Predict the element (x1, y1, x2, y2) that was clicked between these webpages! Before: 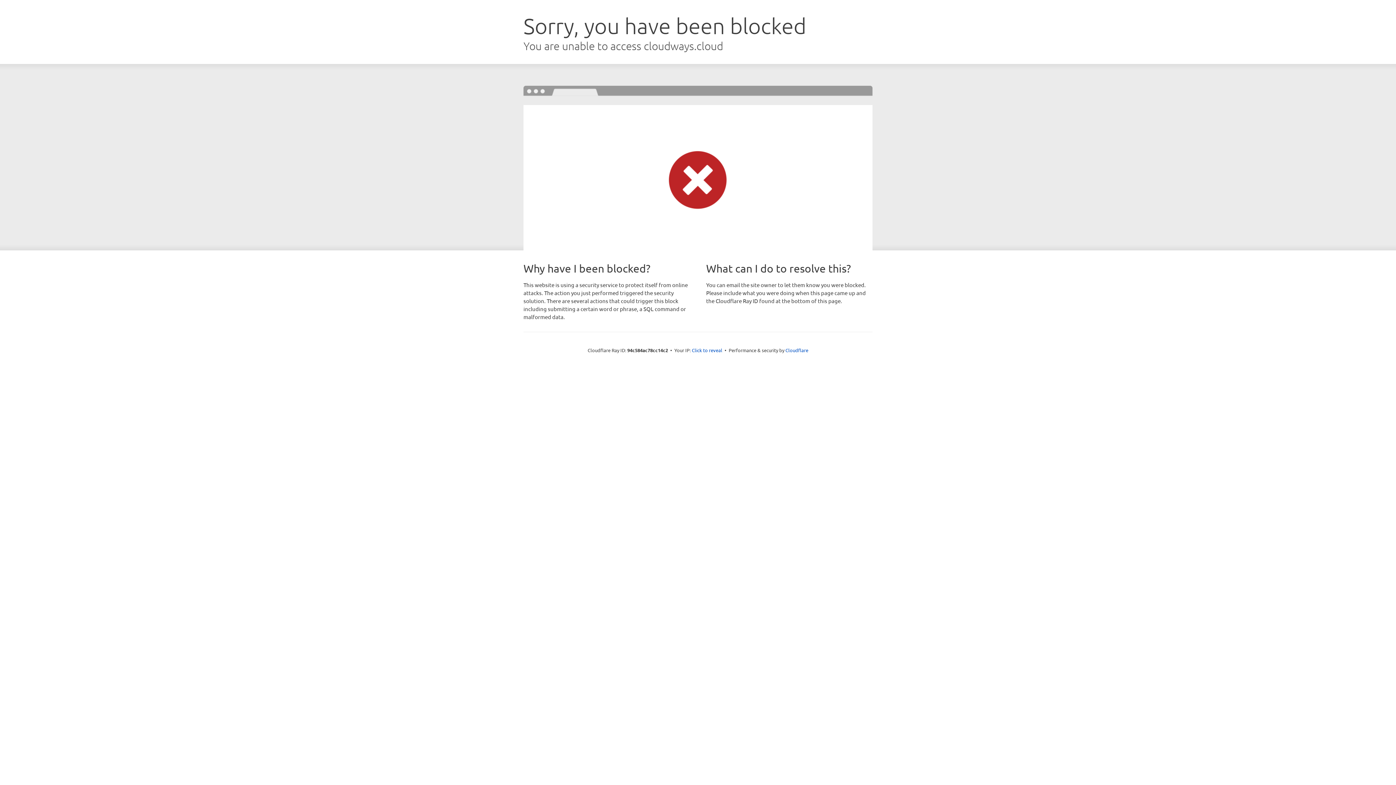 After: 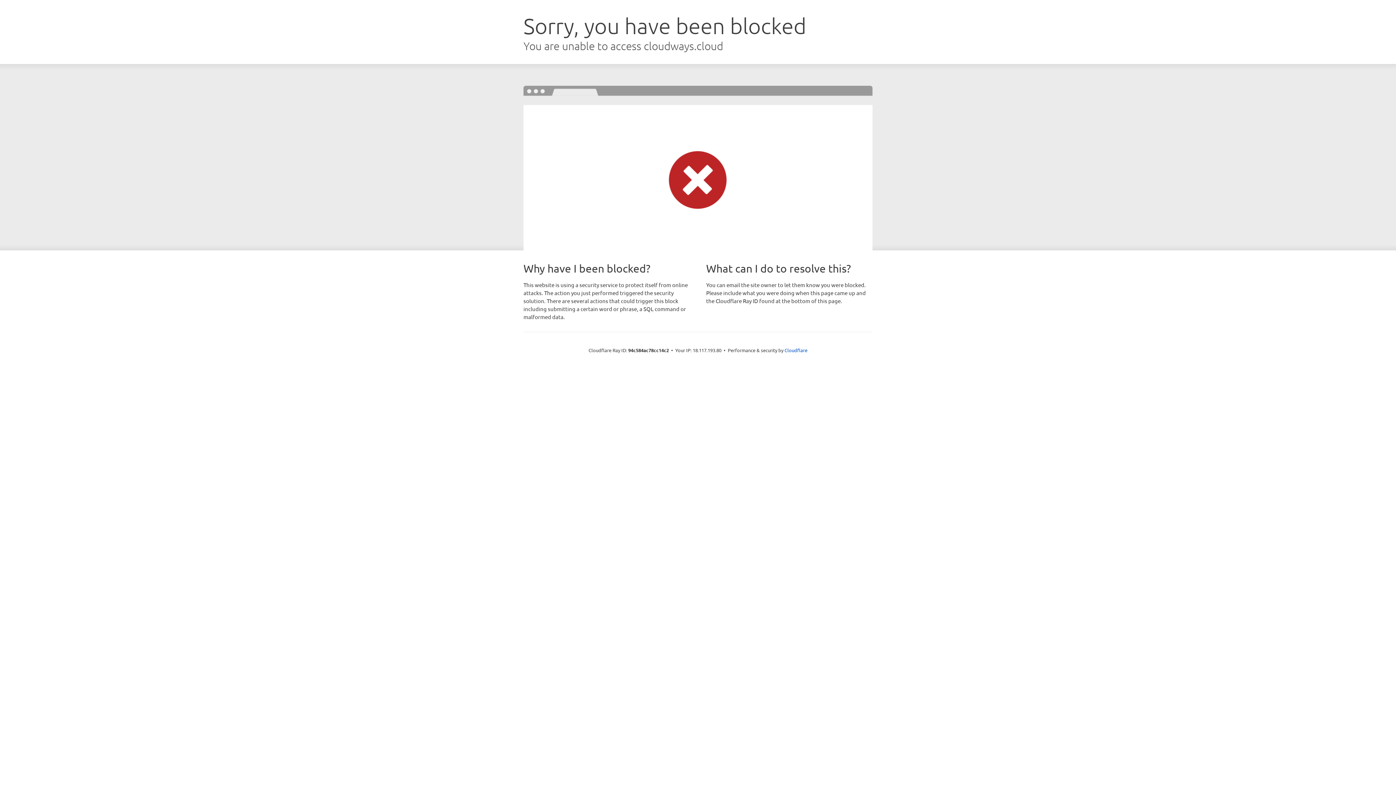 Action: label: Click to reveal bbox: (692, 346, 722, 353)